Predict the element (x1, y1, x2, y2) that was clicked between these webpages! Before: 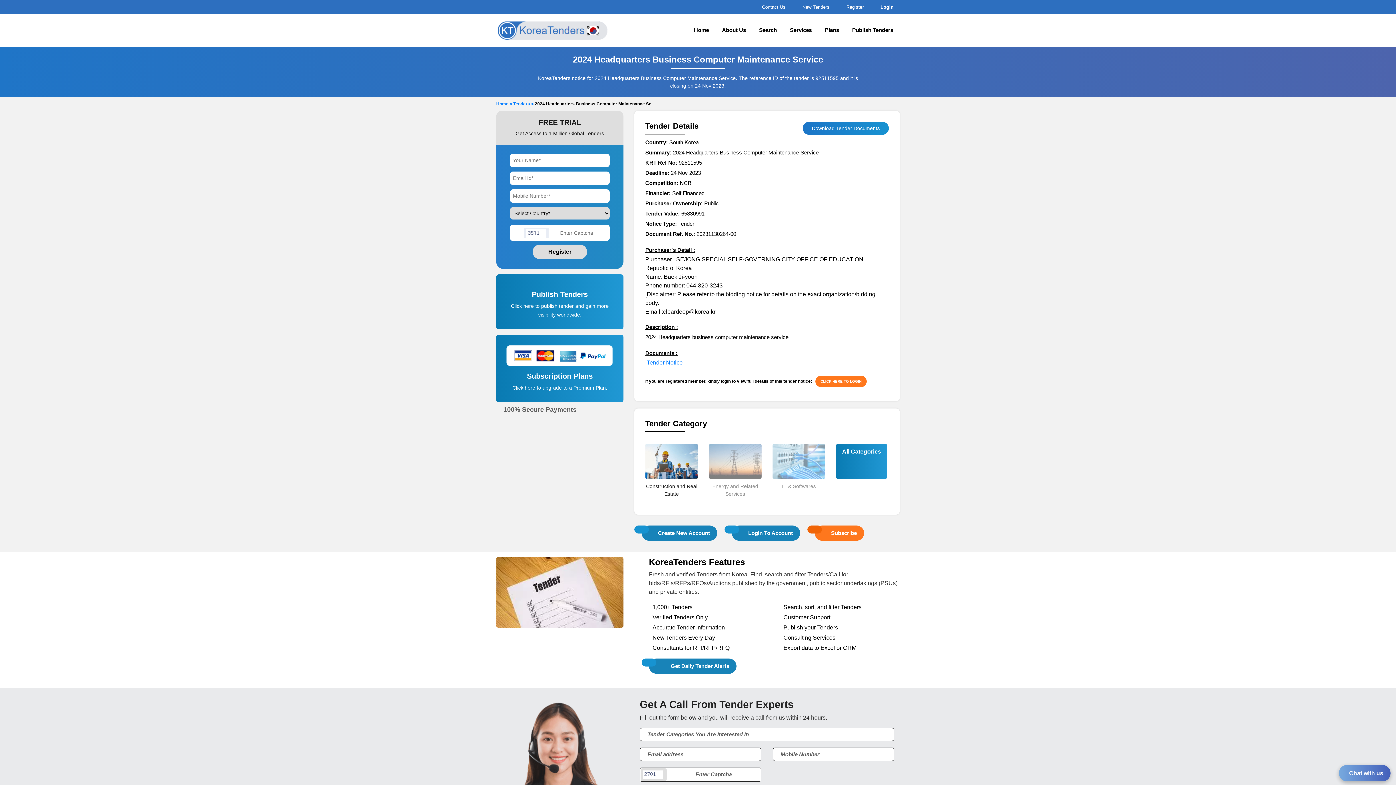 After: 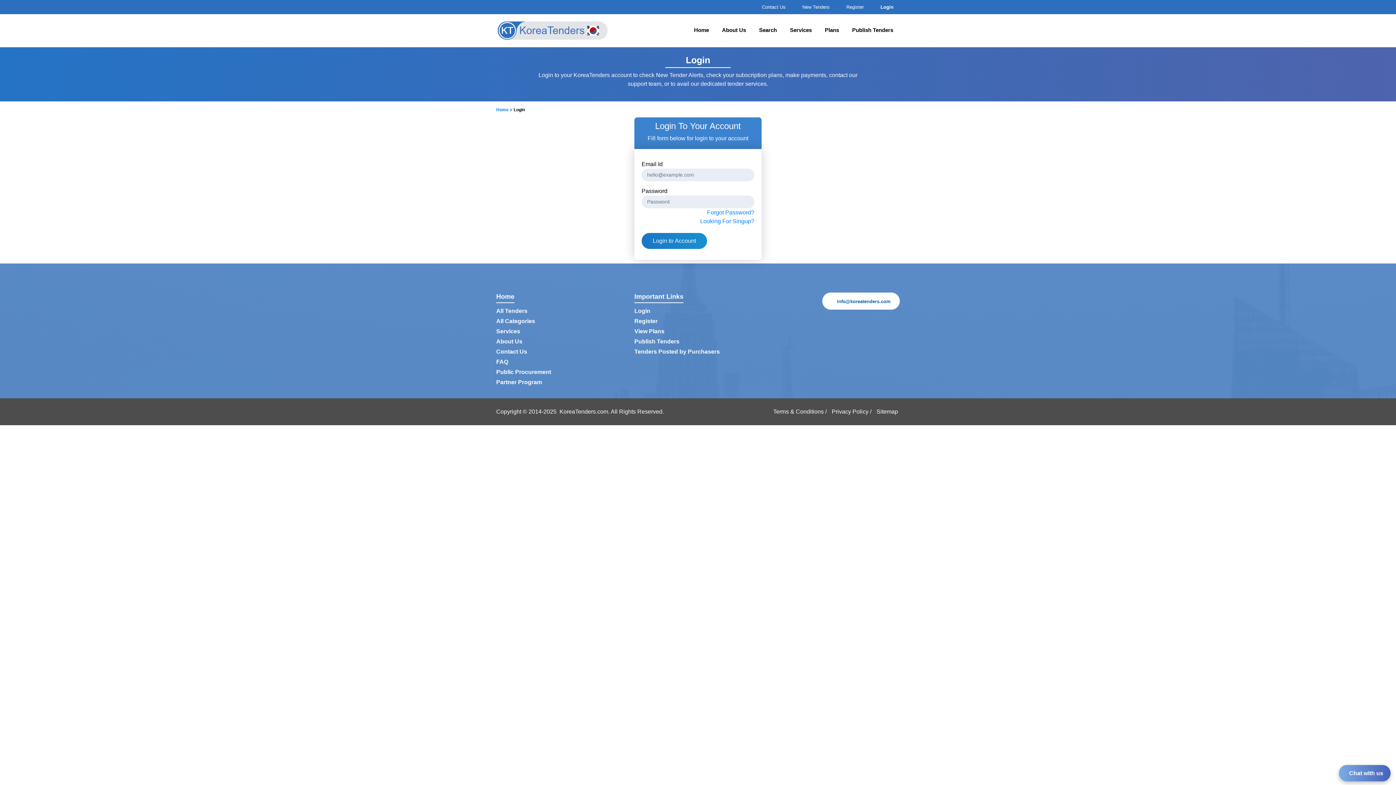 Action: label: Login To Account bbox: (739, 530, 793, 536)